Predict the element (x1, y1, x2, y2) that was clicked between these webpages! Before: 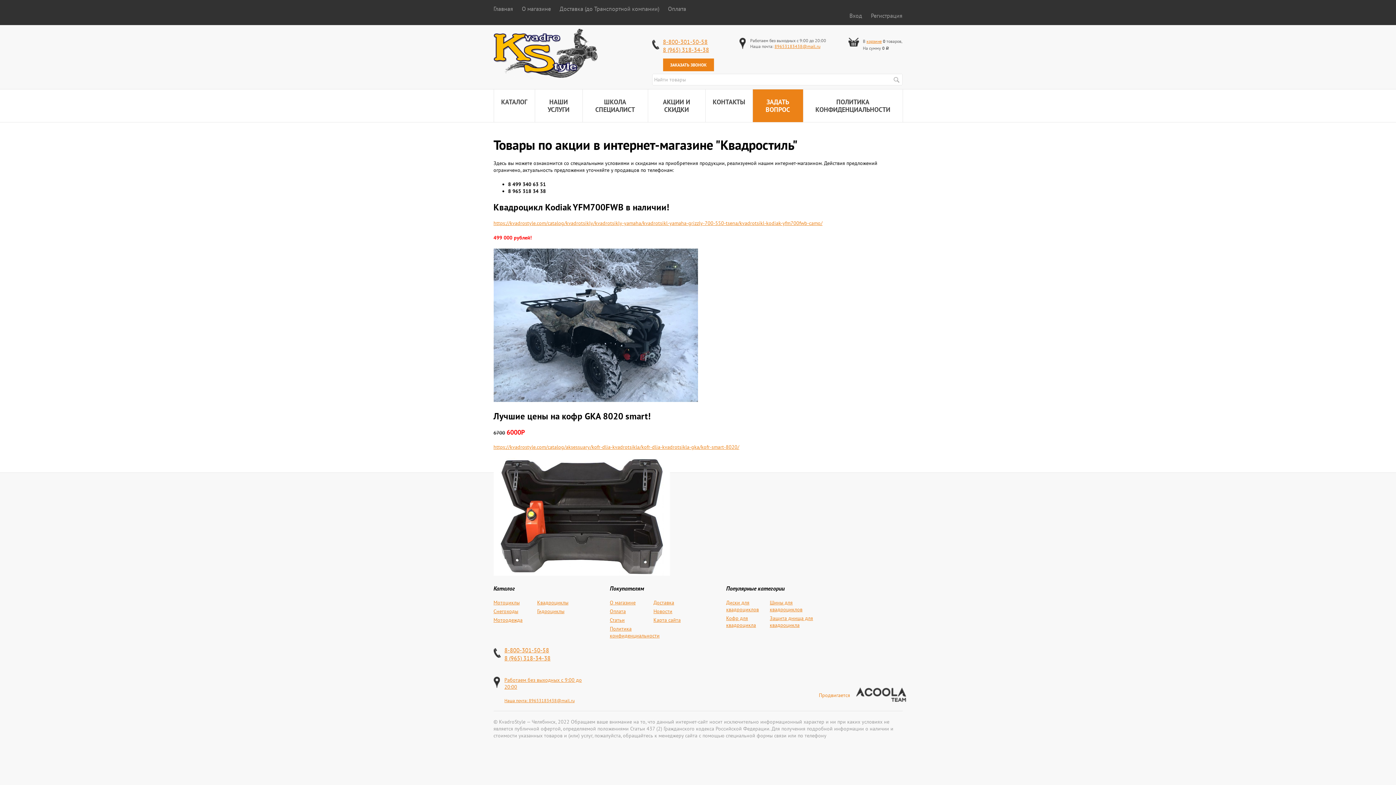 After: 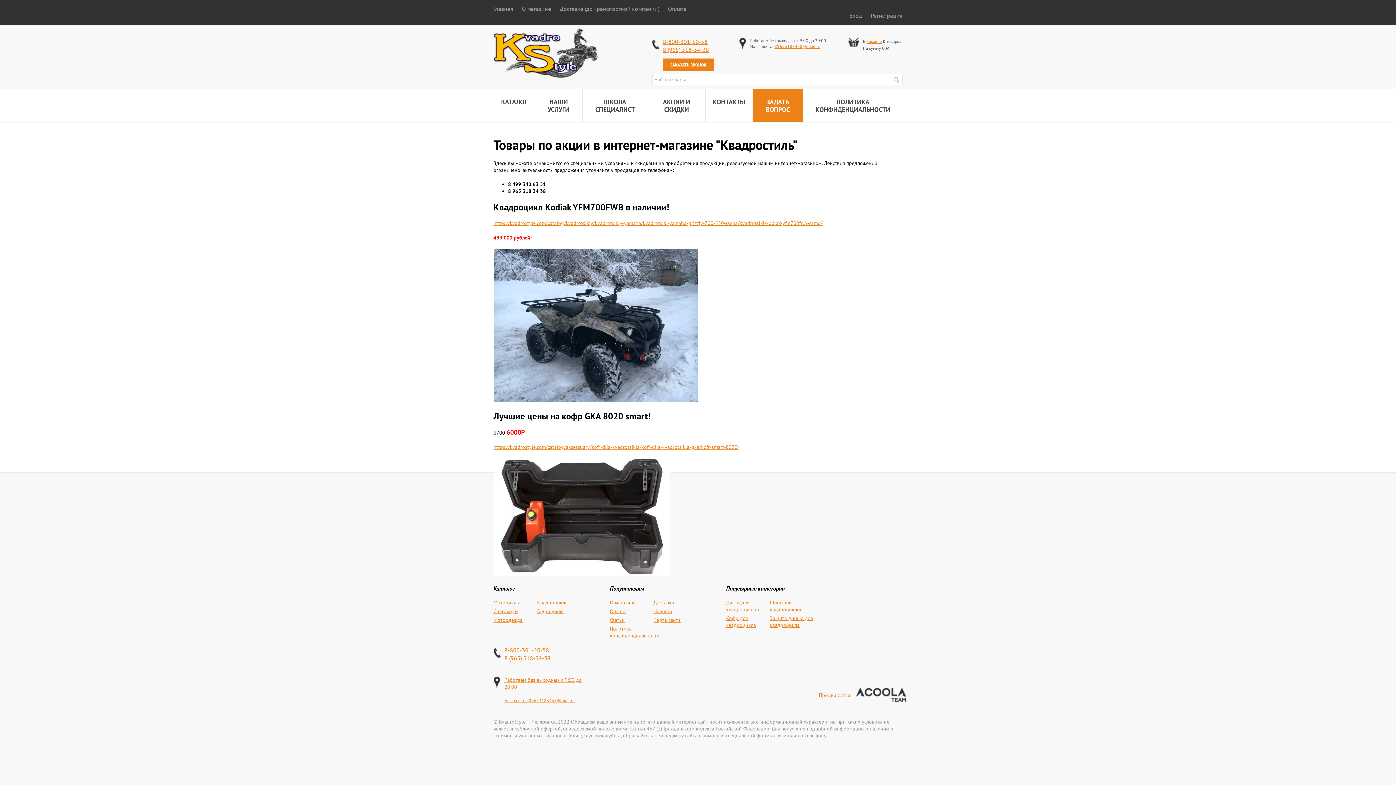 Action: label: Работаем без выходных с 9:00 до 20:00 bbox: (504, 676, 584, 690)